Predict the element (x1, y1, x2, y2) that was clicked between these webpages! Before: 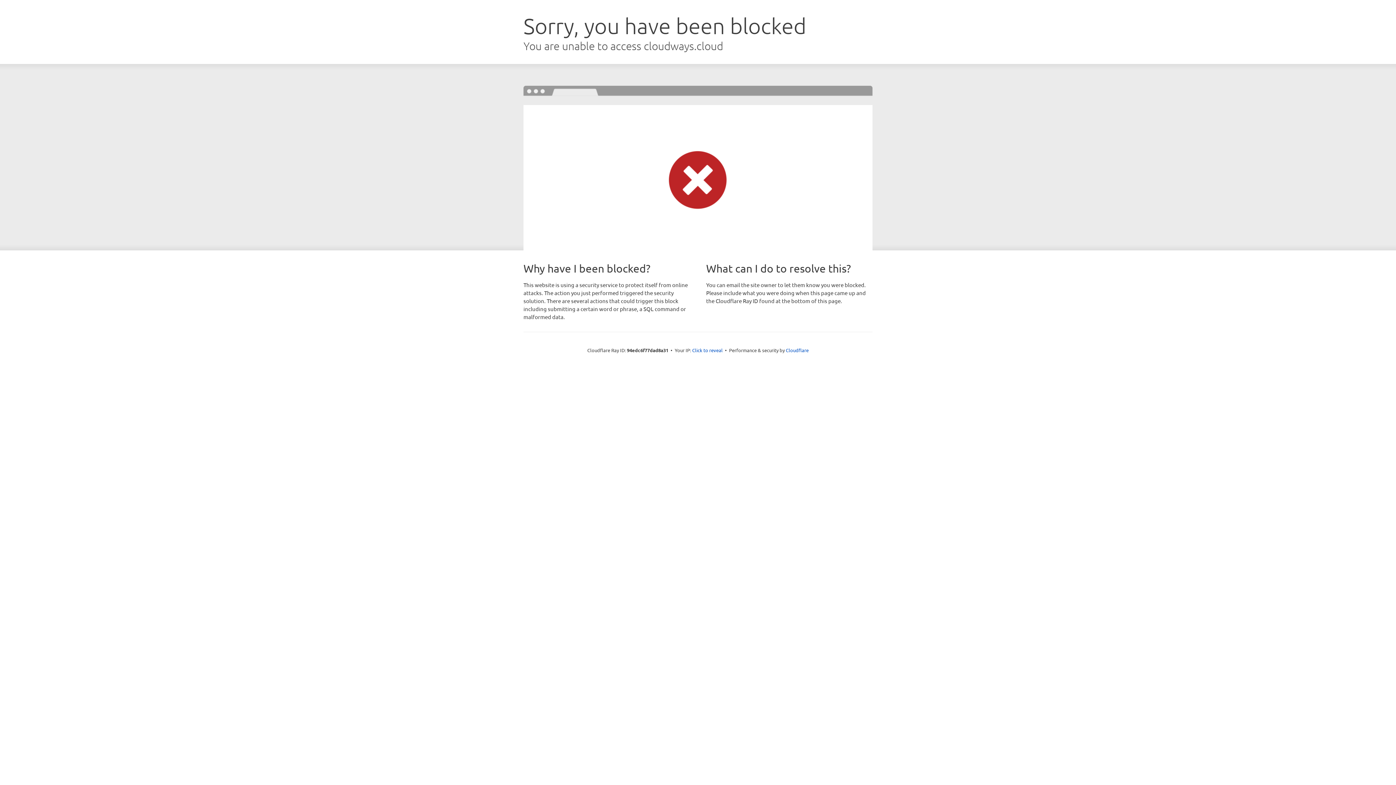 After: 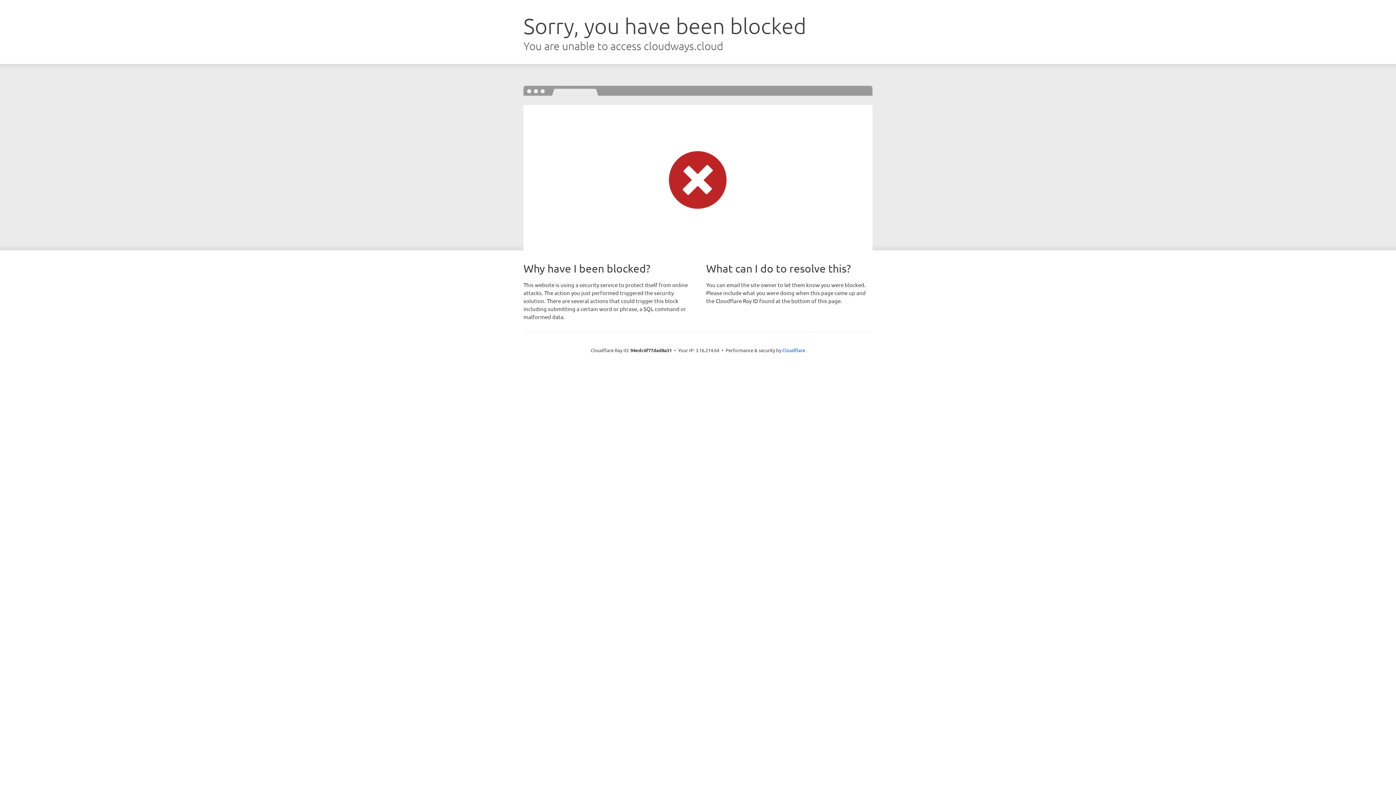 Action: bbox: (692, 346, 722, 353) label: Click to reveal